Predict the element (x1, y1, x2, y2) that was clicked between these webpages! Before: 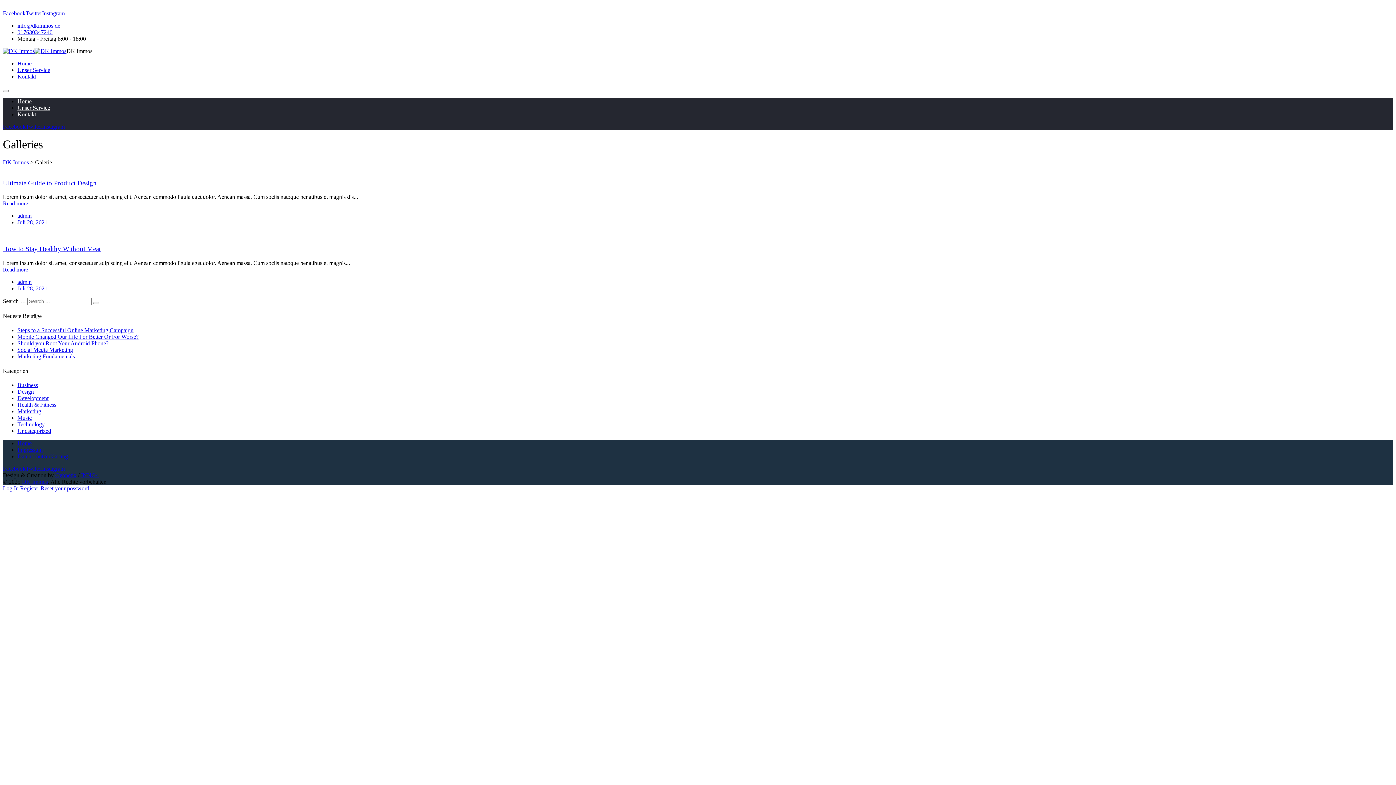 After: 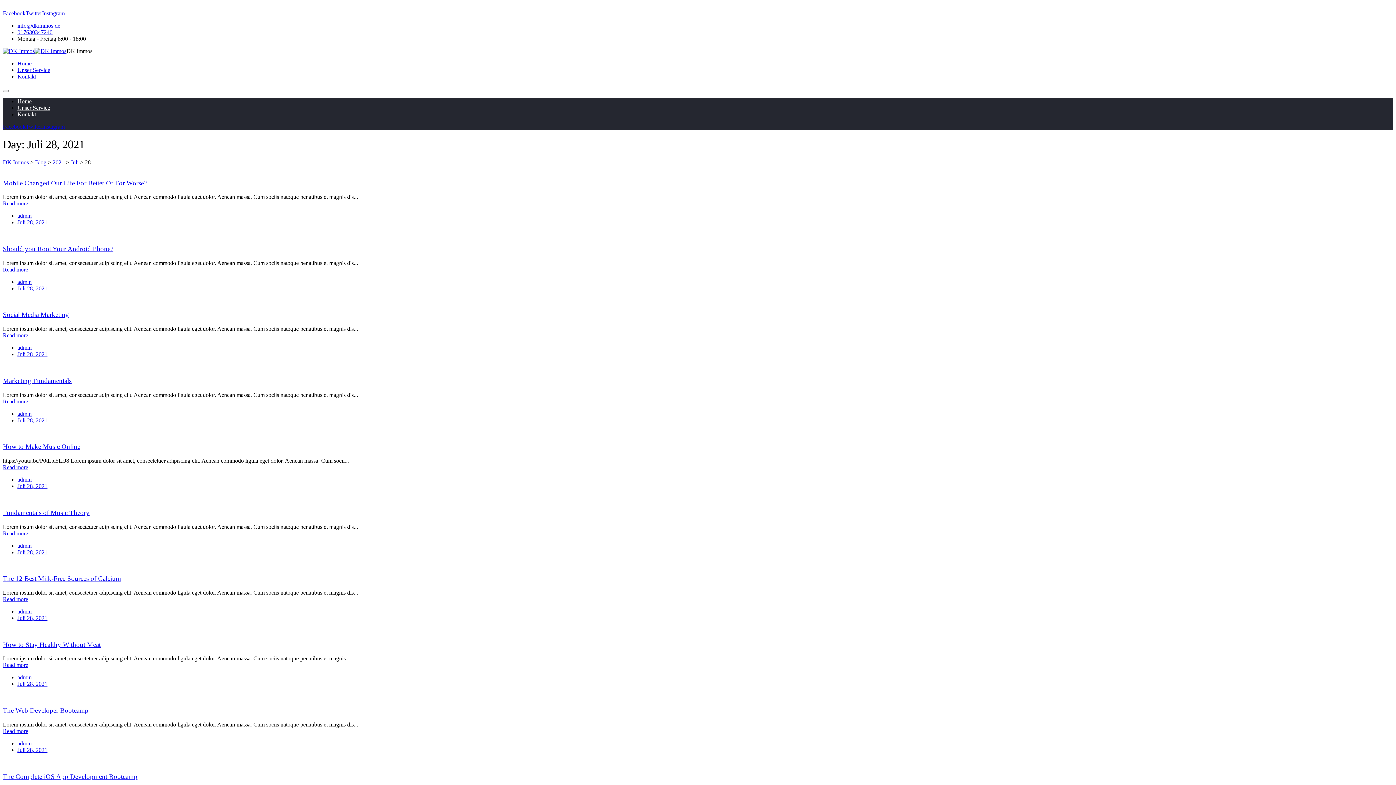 Action: bbox: (17, 219, 47, 225) label: Juli 28, 2021